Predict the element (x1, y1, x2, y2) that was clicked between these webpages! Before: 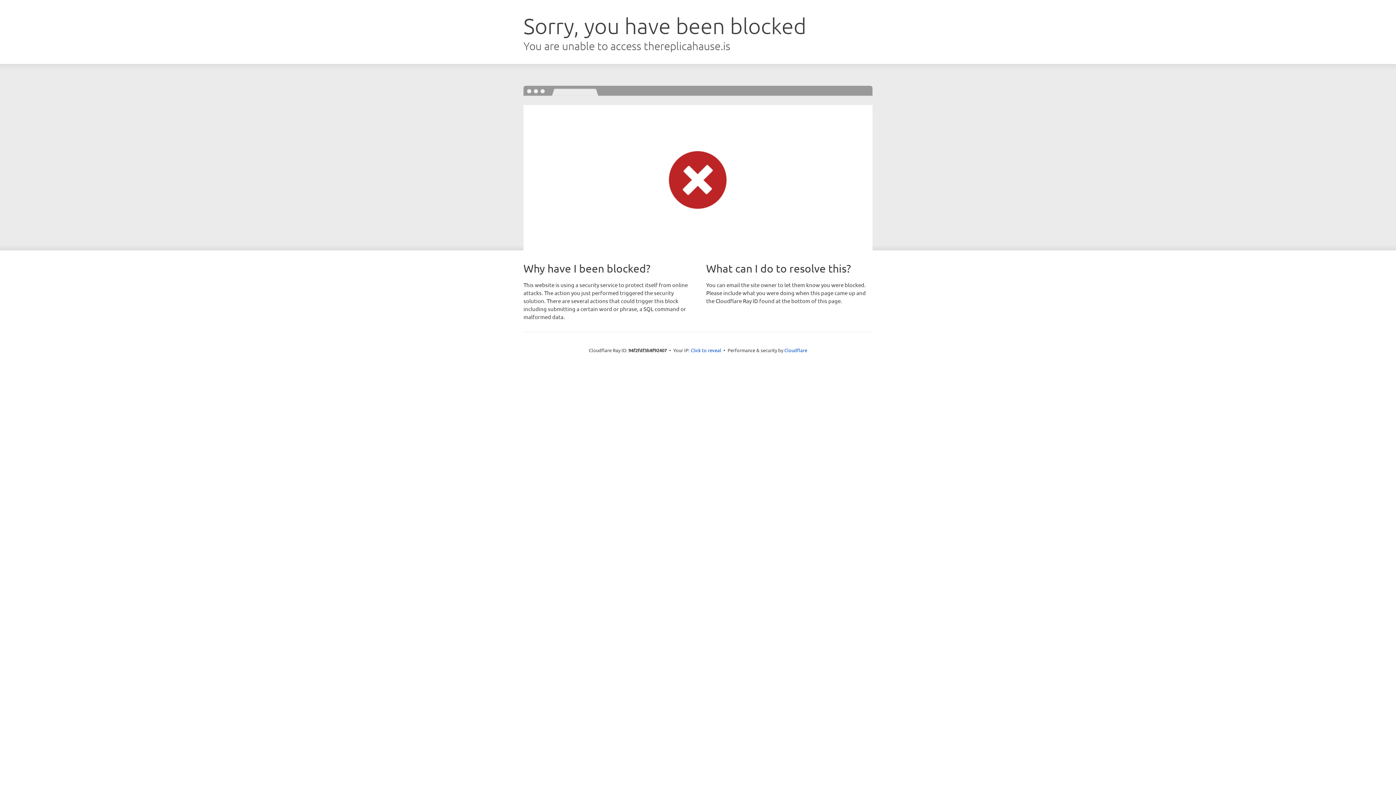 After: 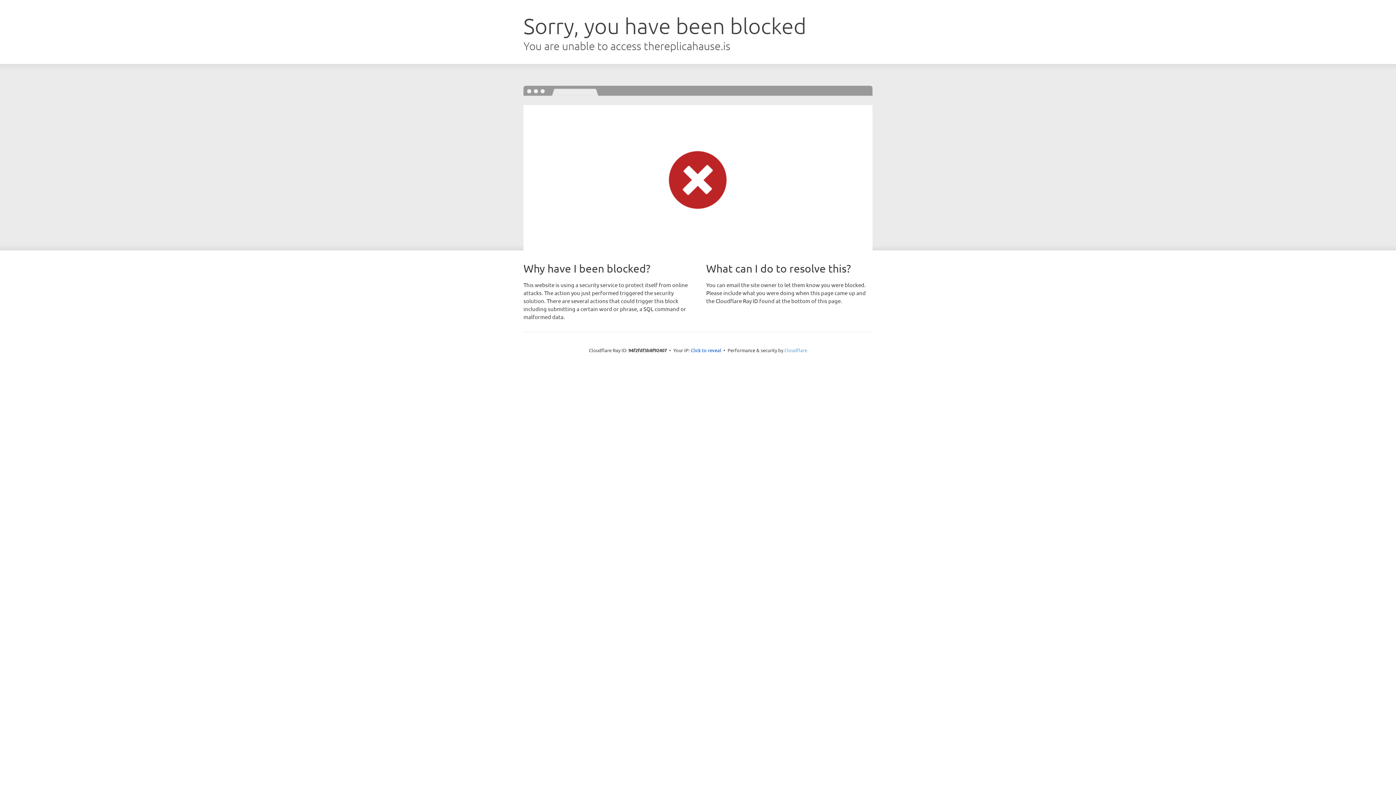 Action: label: Cloudflare bbox: (784, 347, 807, 353)